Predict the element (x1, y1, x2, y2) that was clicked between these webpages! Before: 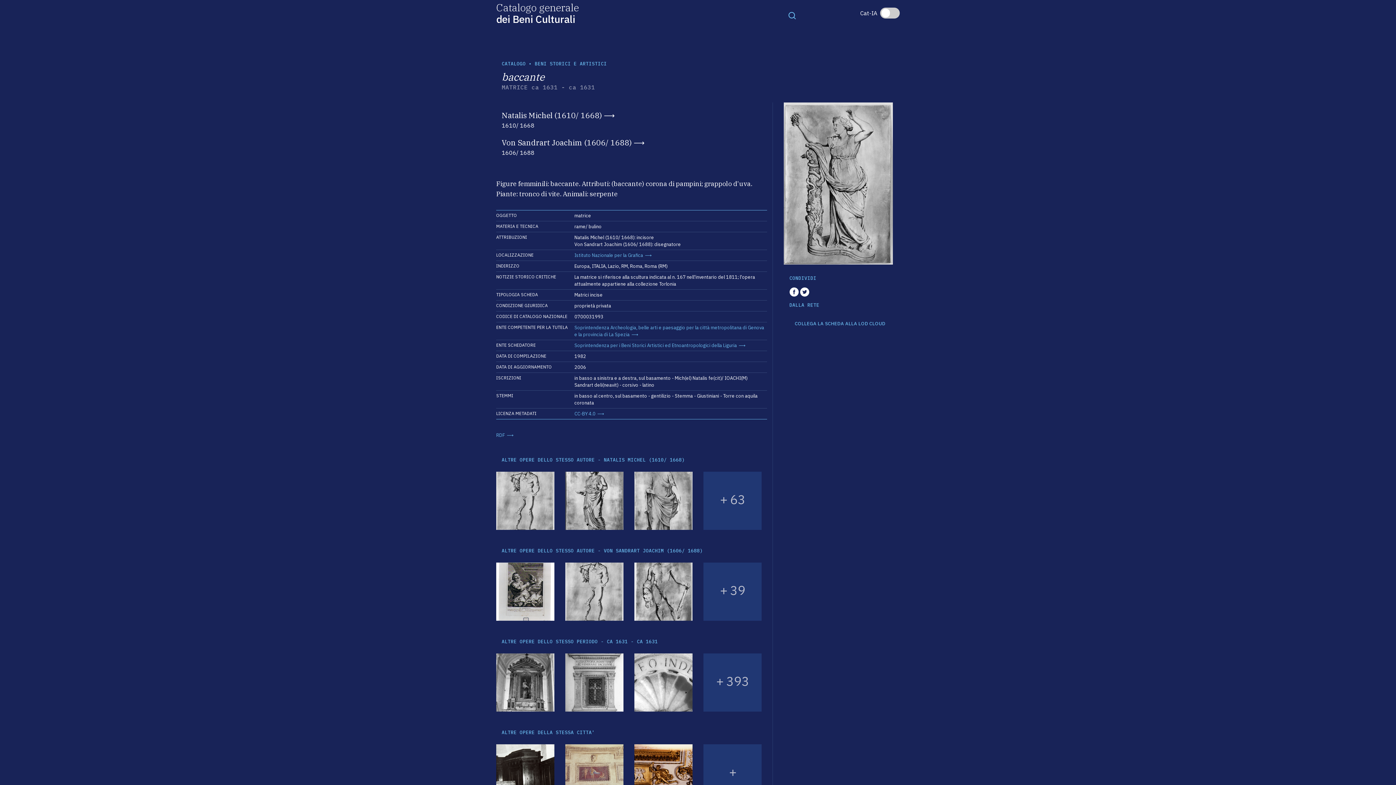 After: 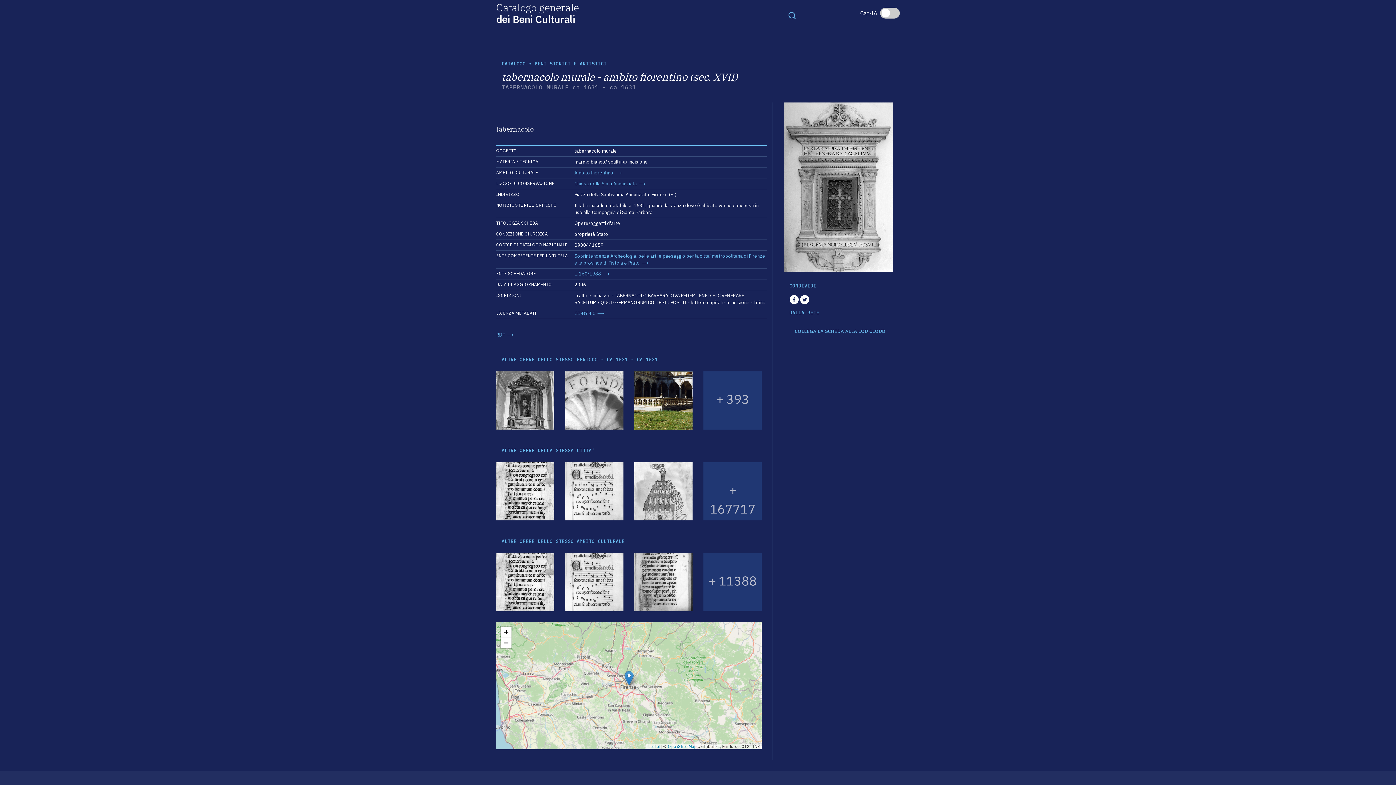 Action: bbox: (565, 653, 623, 712)